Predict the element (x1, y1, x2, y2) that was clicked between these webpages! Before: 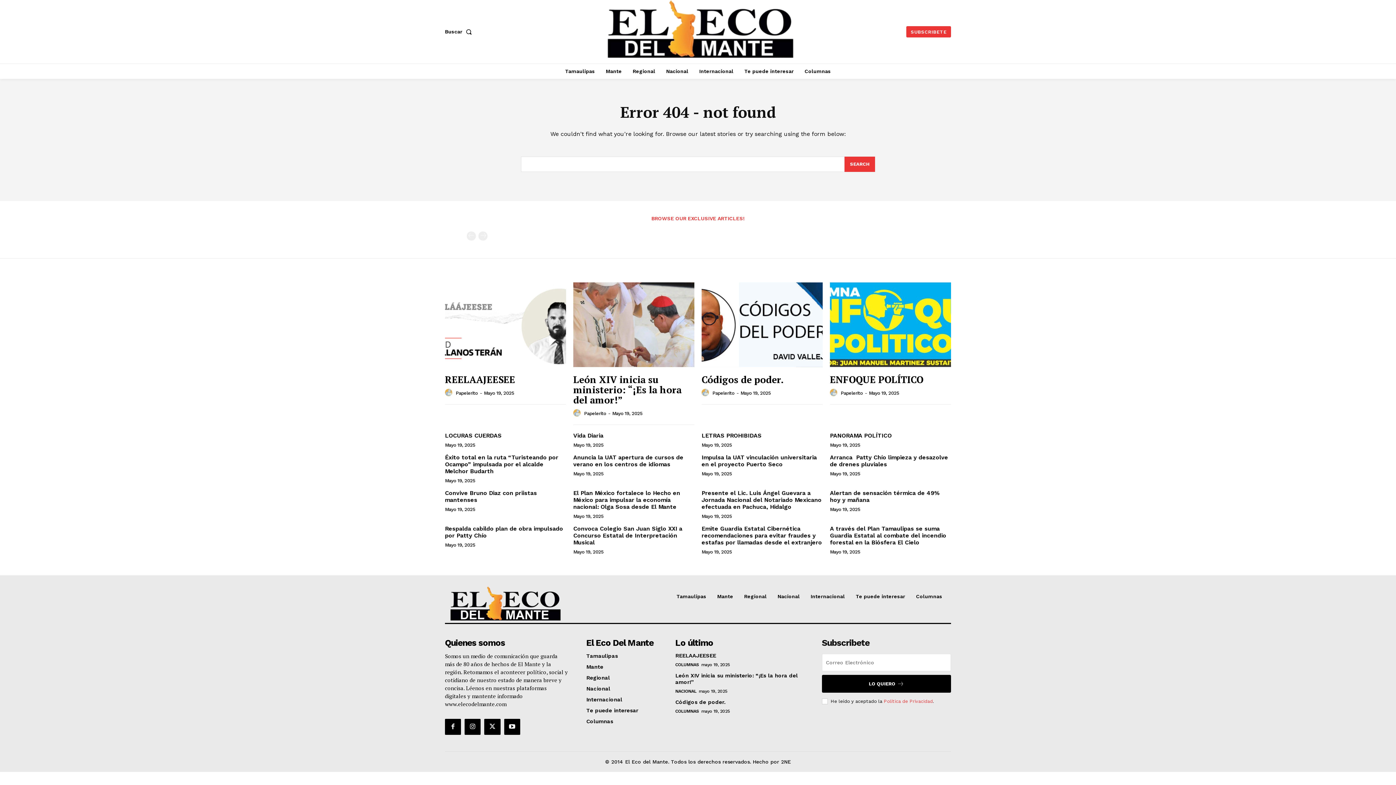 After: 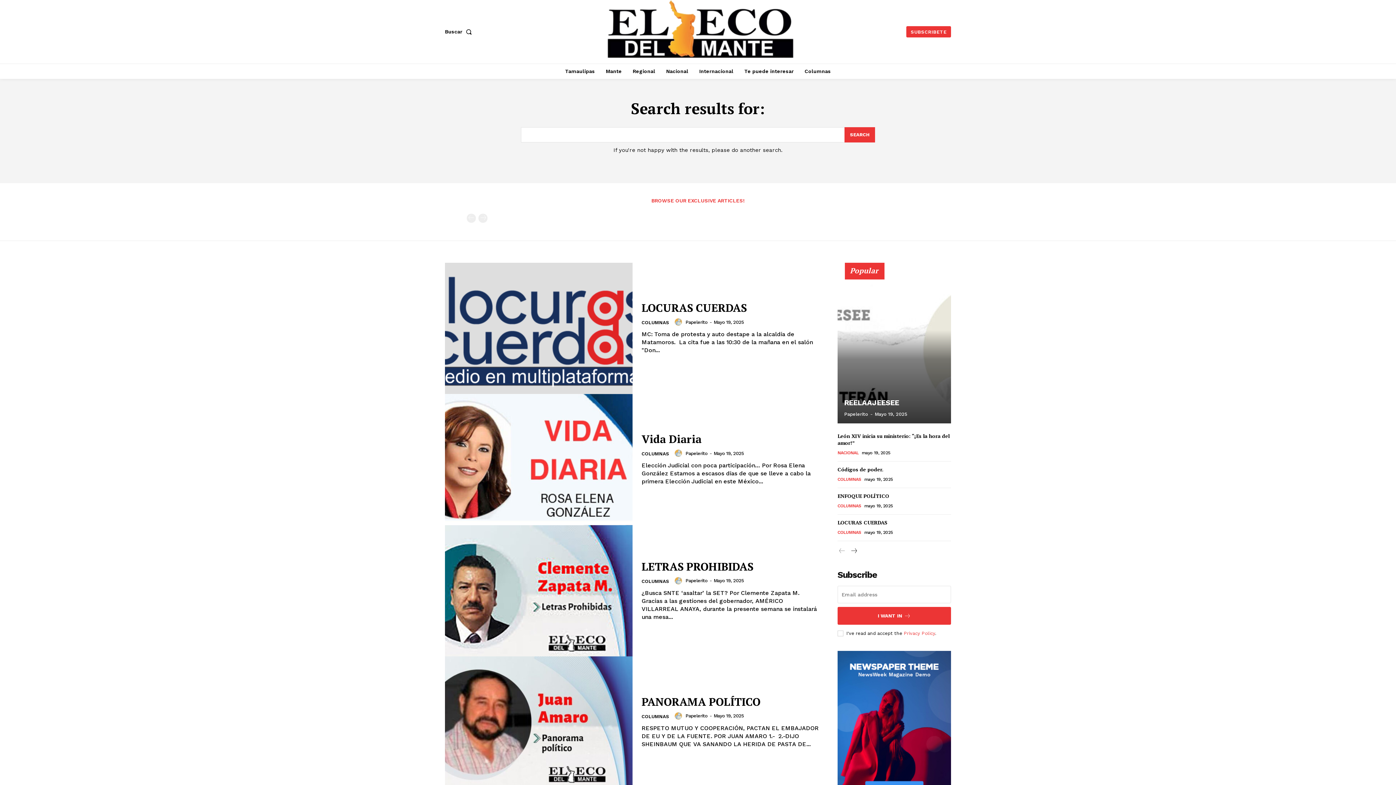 Action: bbox: (844, 156, 875, 171) label: Search